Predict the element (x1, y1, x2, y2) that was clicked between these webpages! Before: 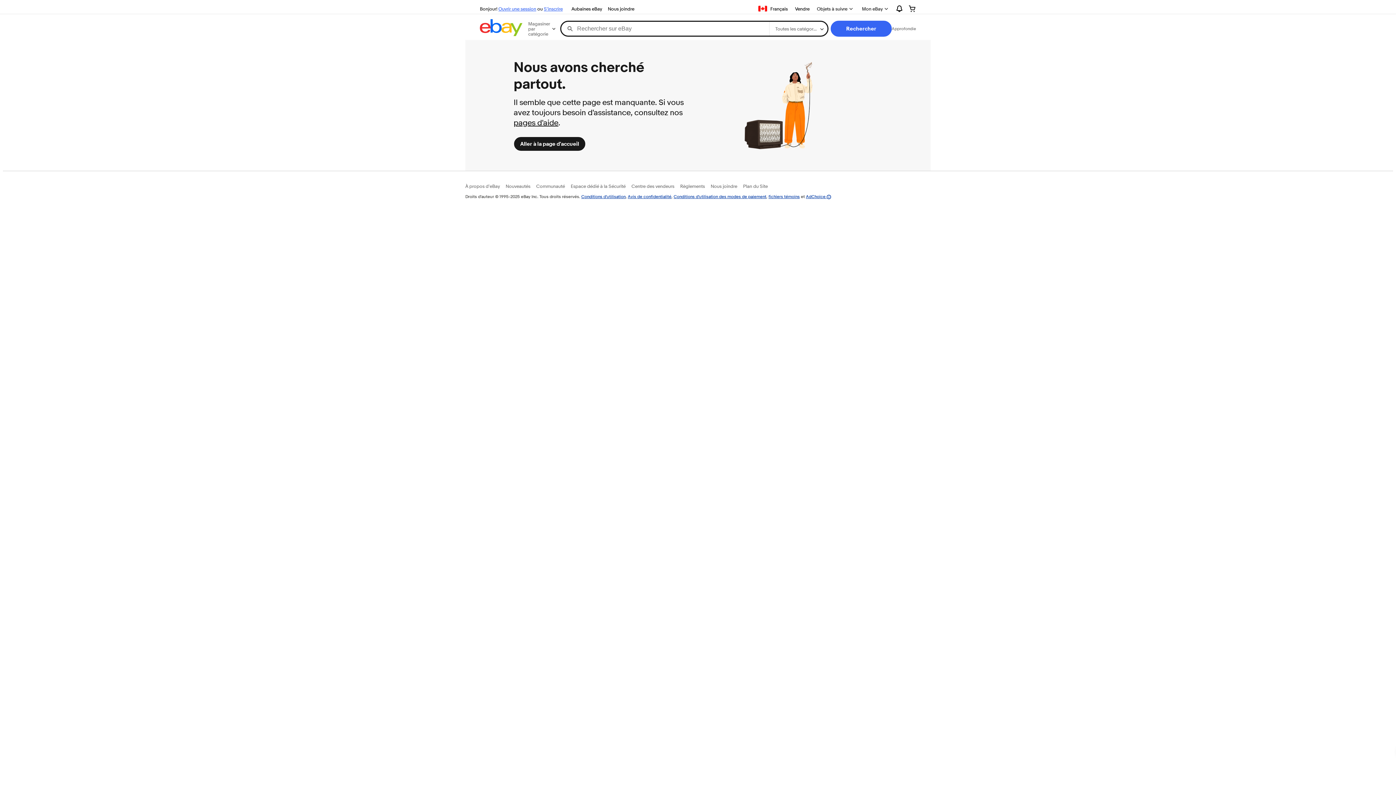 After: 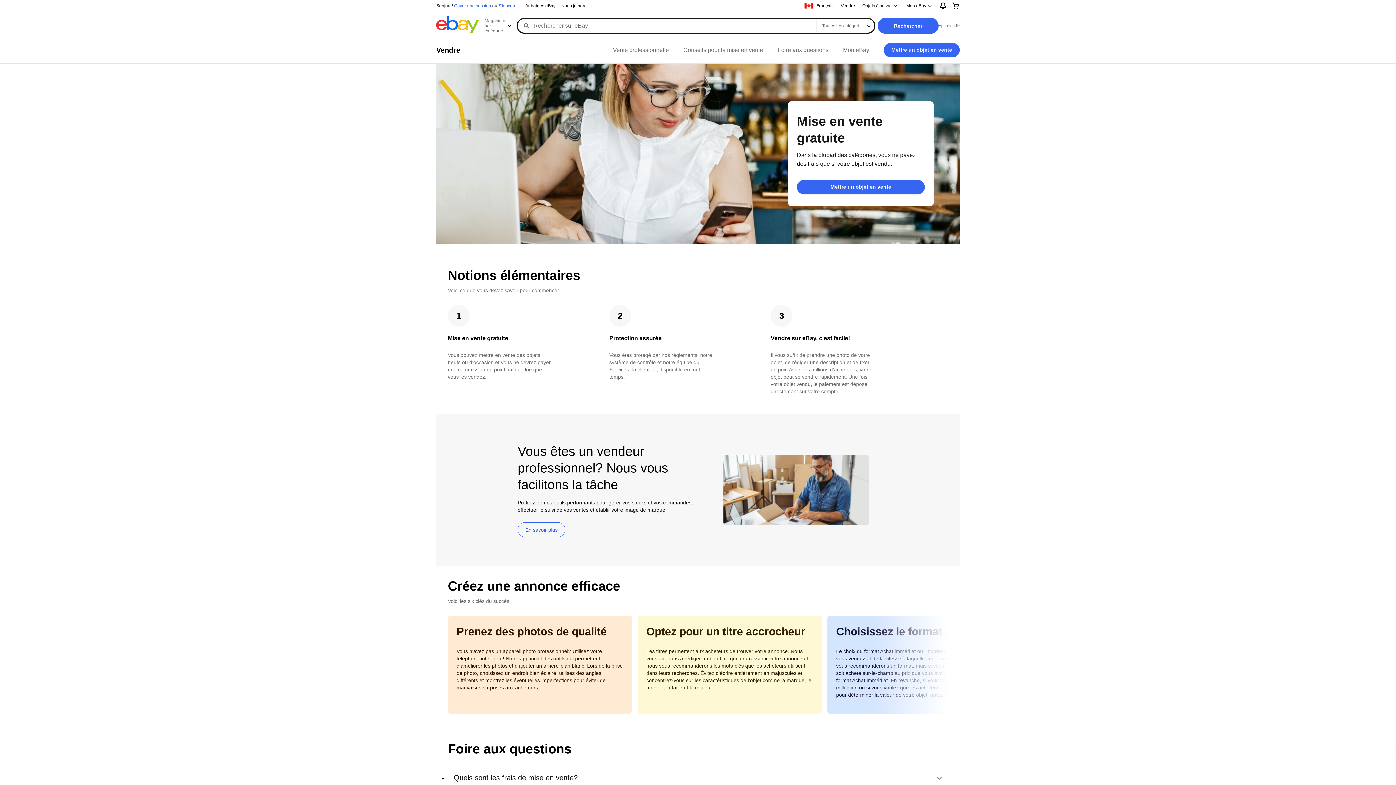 Action: label: Vendre bbox: (792, 4, 812, 13)